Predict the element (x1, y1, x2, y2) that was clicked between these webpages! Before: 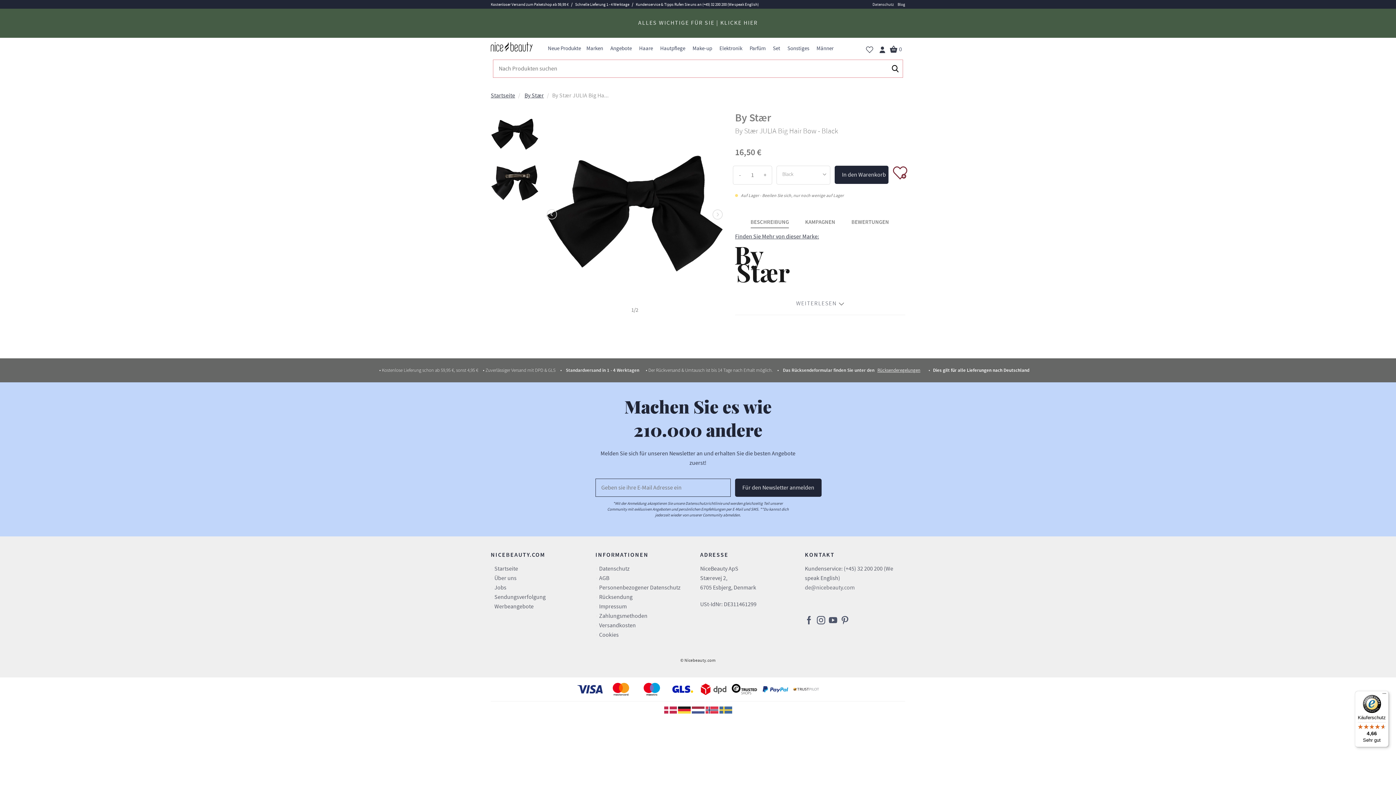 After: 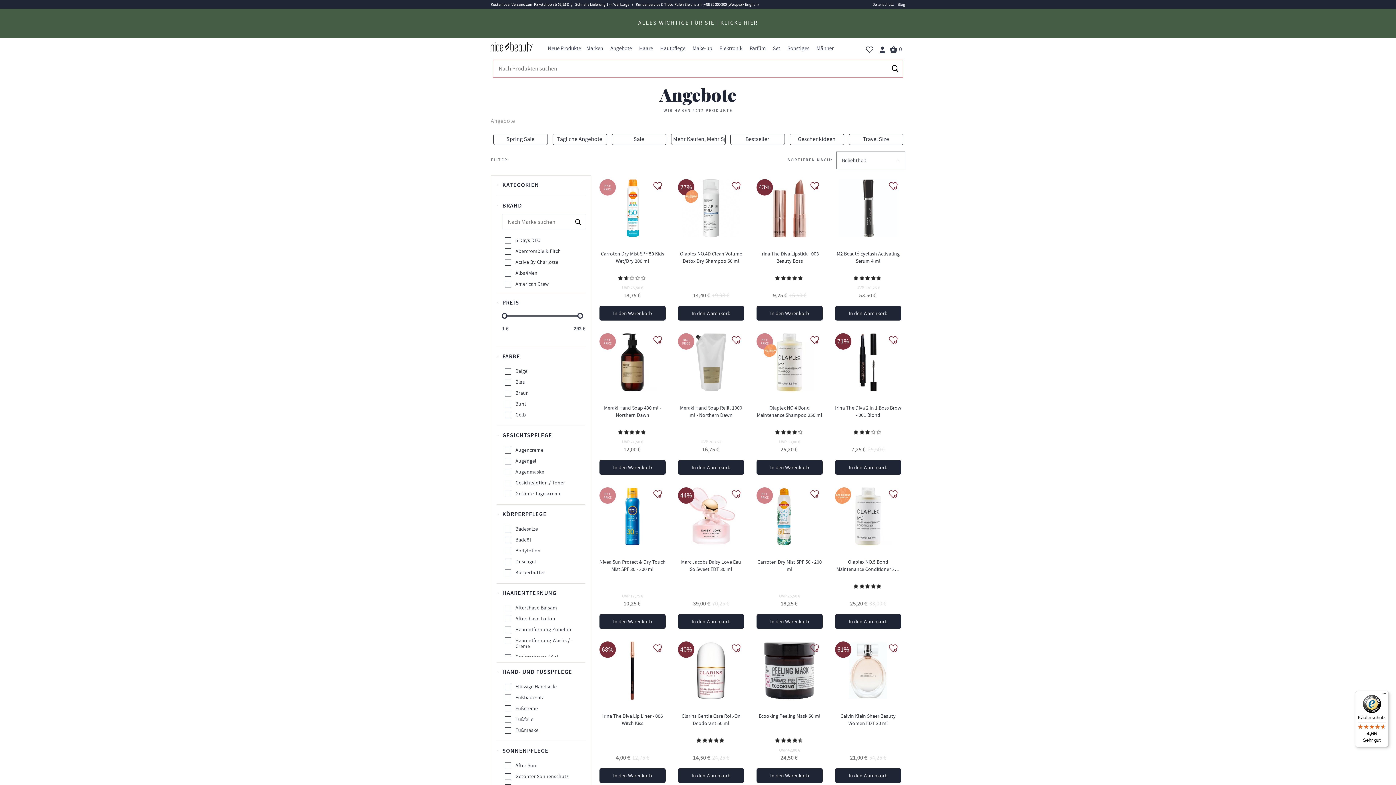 Action: label: Angebote bbox: (608, 41, 633, 55)